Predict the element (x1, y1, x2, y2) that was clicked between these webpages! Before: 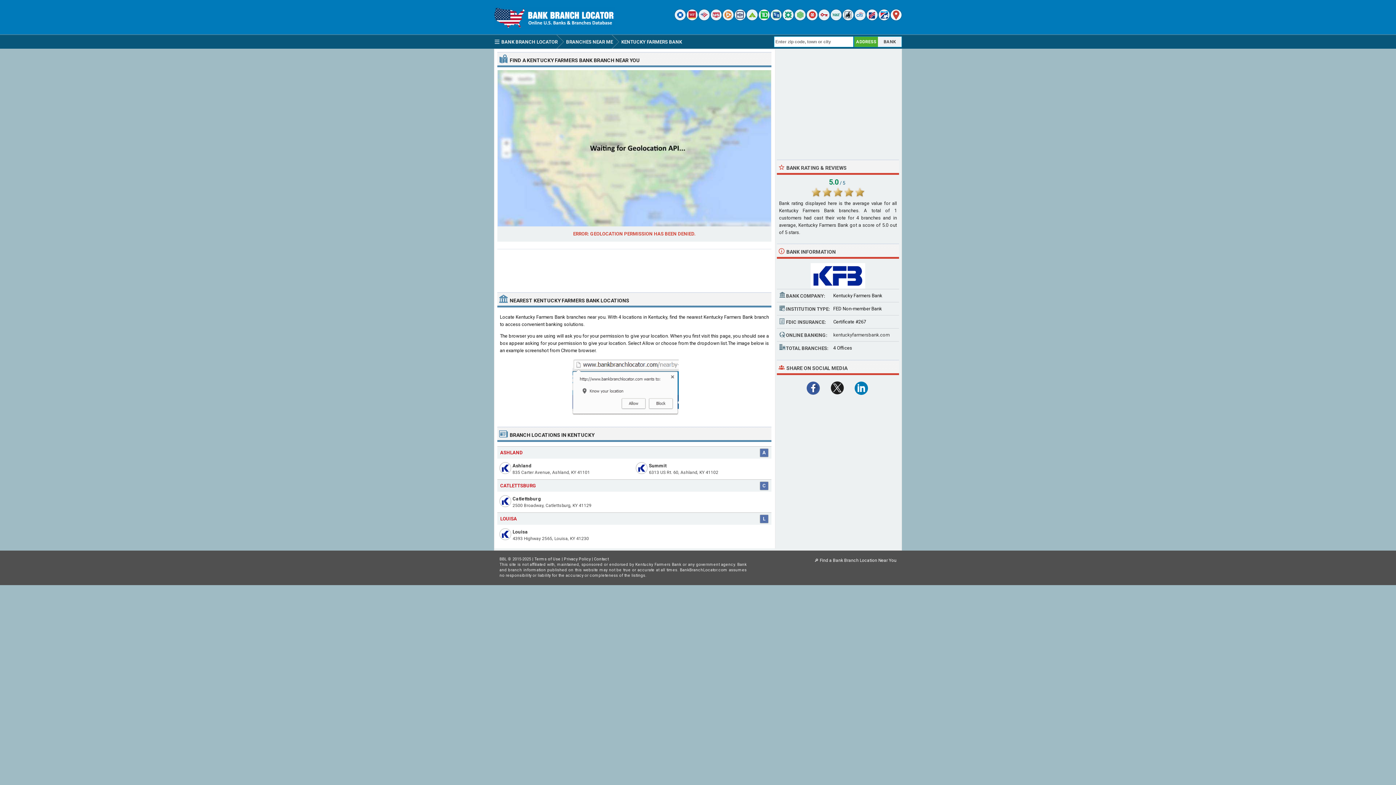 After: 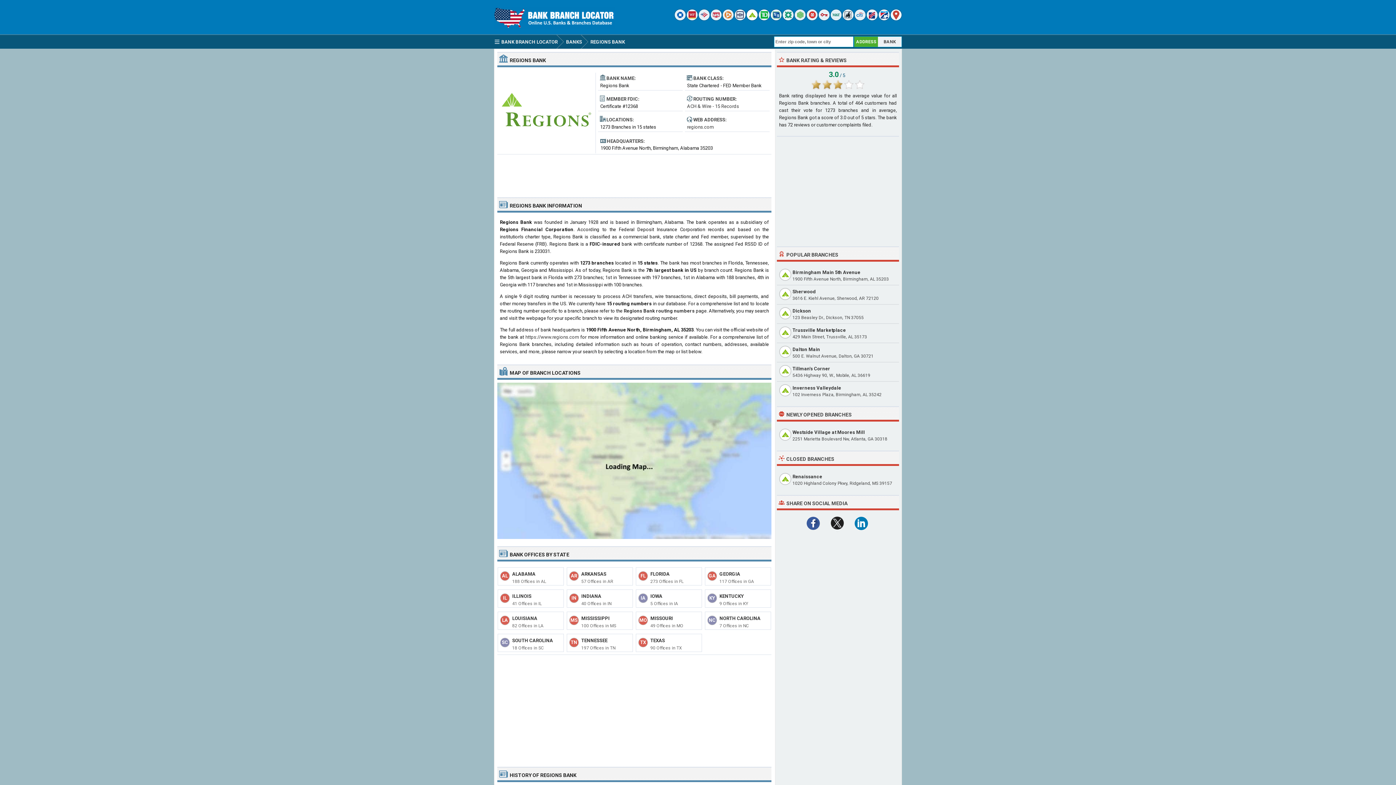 Action: bbox: (746, 16, 757, 21)